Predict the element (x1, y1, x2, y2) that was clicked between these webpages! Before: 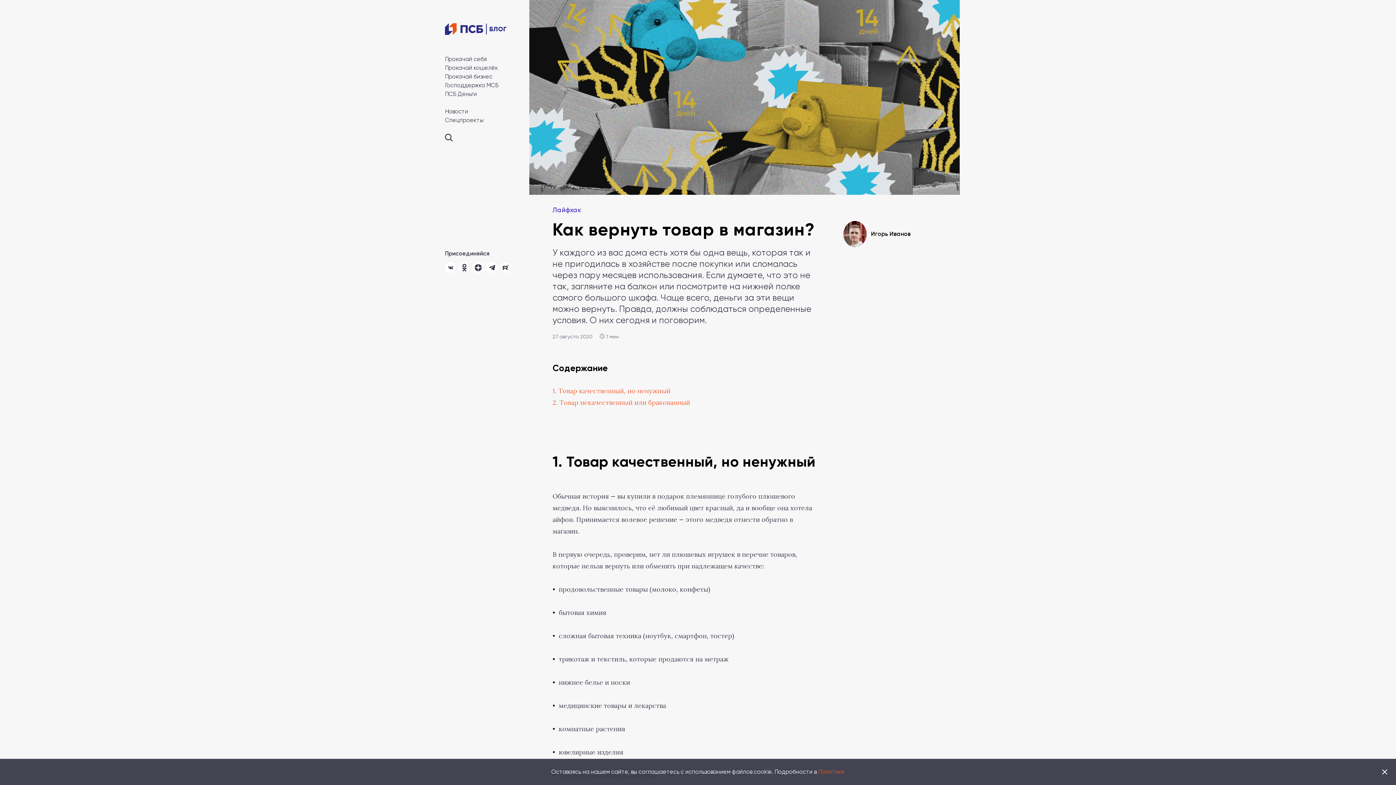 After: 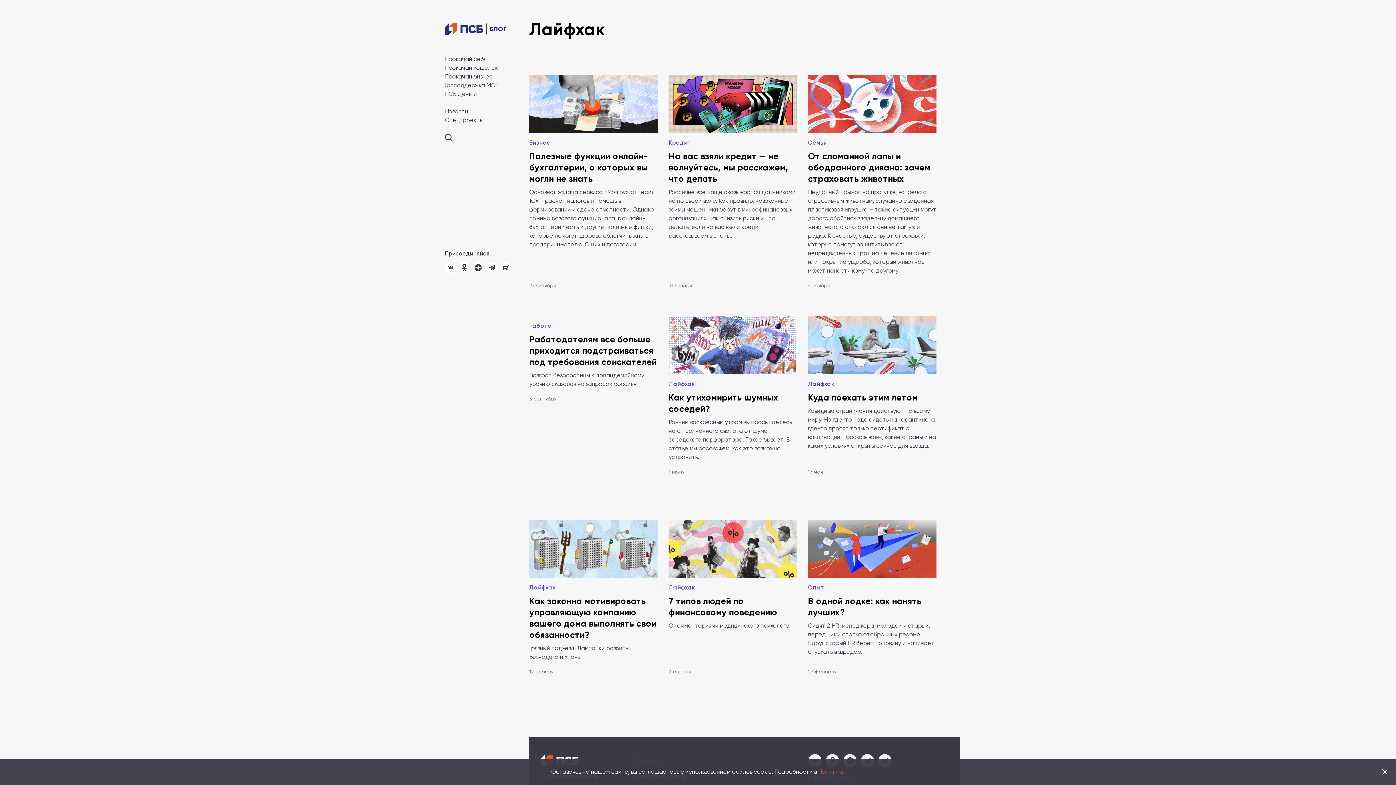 Action: bbox: (552, 206, 581, 214) label: Лайфхак